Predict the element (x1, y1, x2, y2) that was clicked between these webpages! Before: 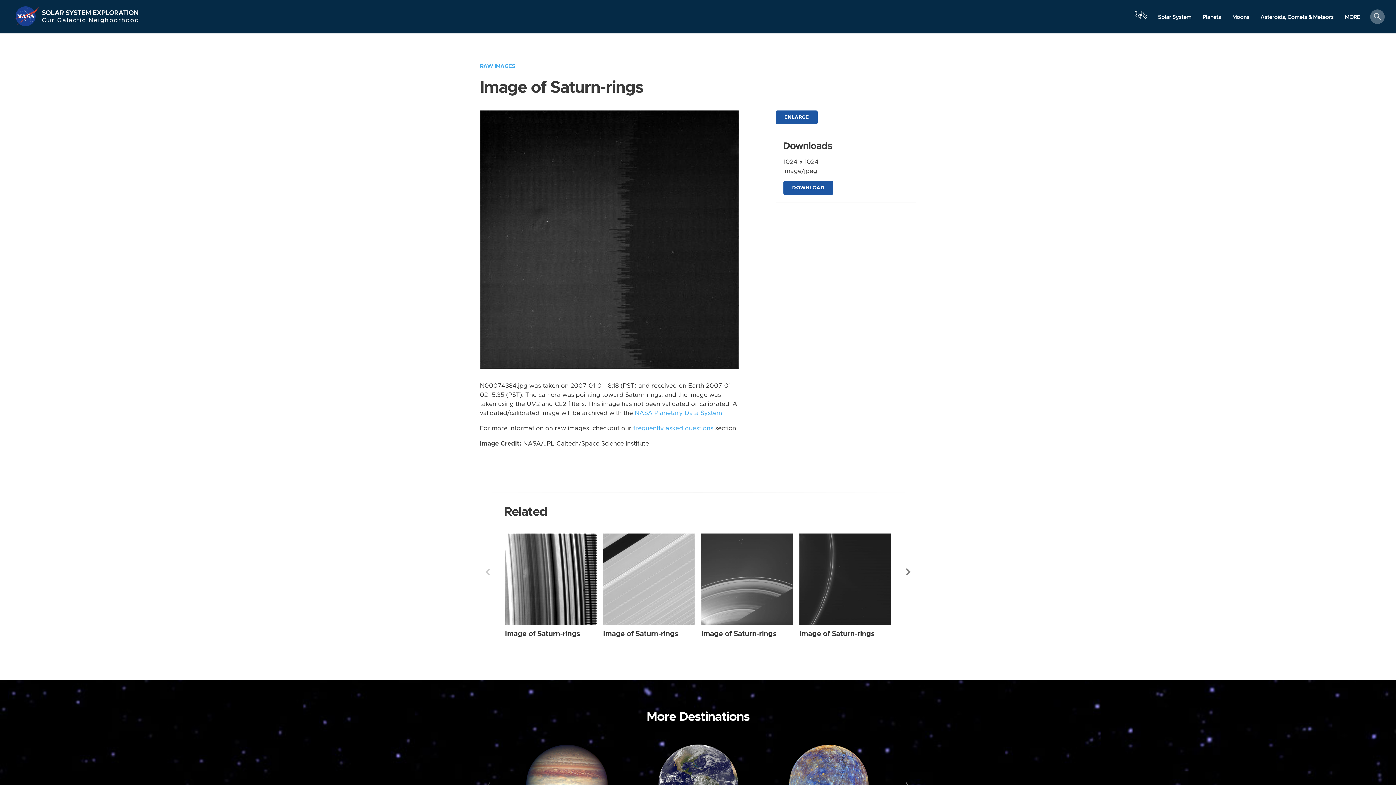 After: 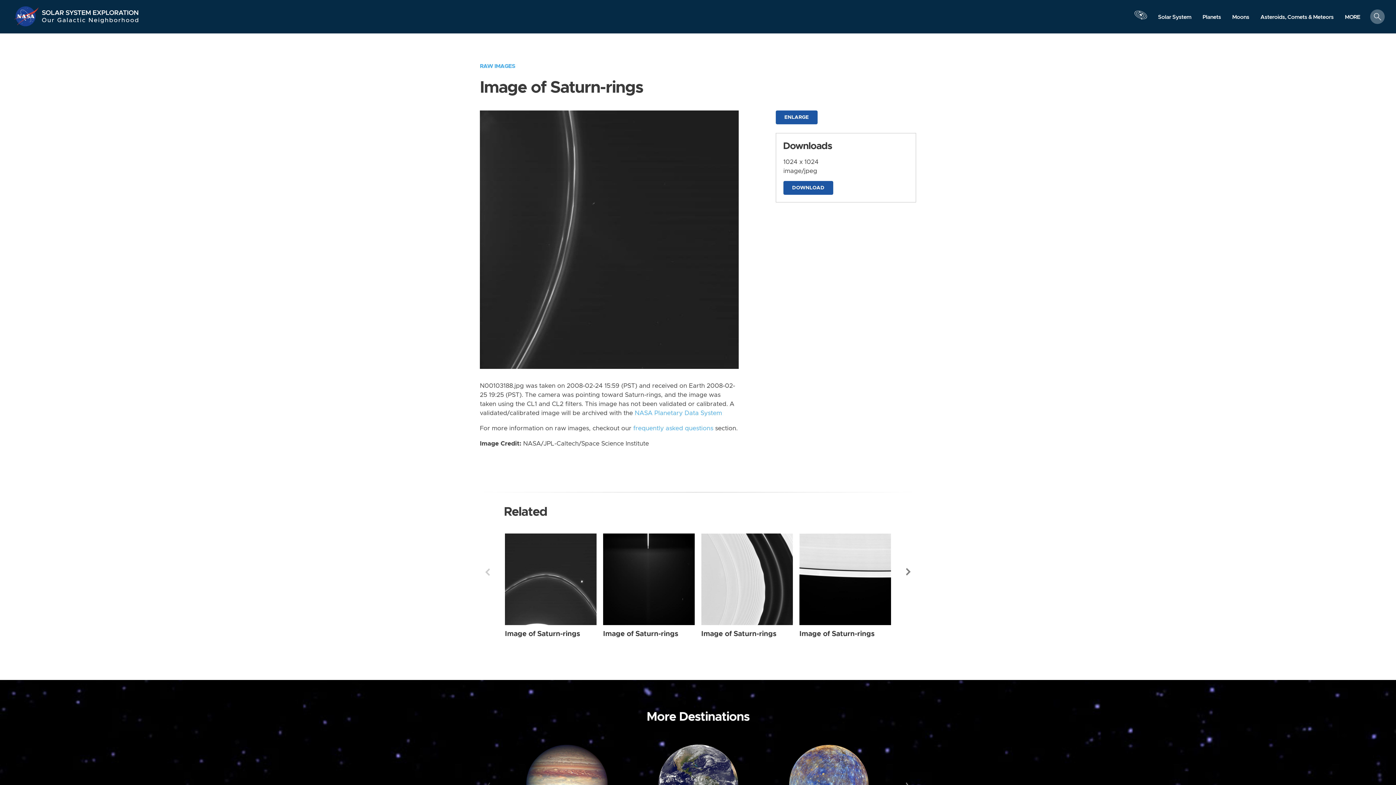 Action: bbox: (799, 630, 874, 637) label: Image of Saturn-rings